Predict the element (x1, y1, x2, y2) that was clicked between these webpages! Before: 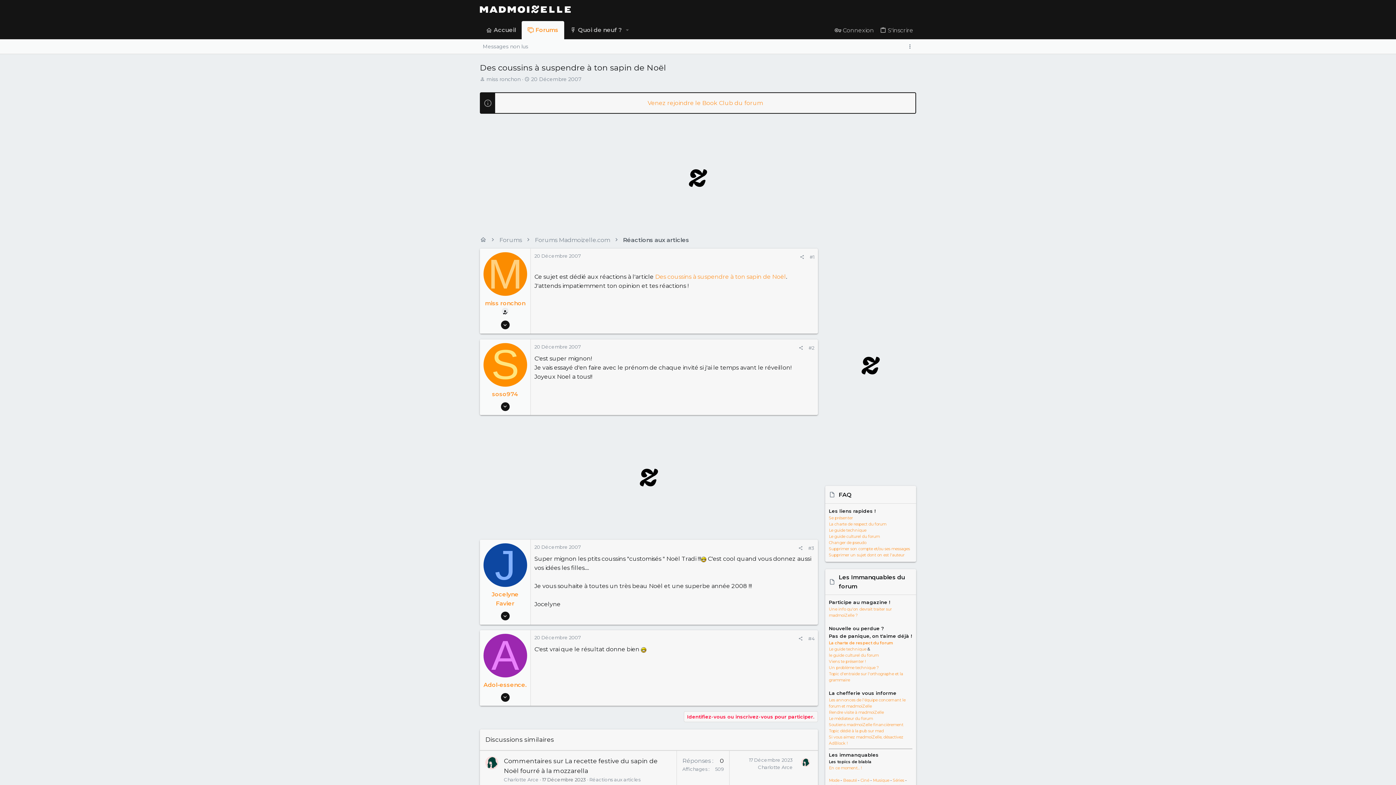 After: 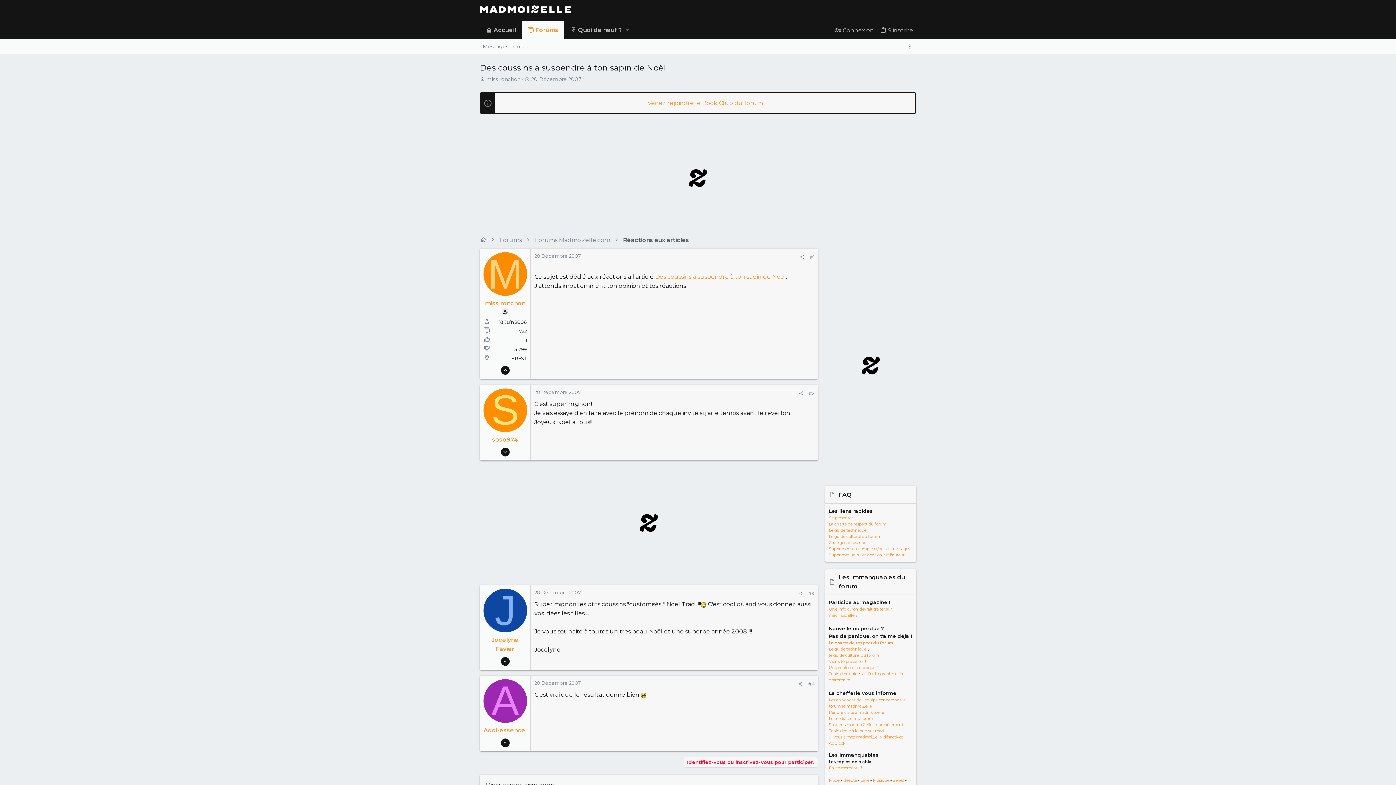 Action: bbox: (500, 320, 509, 329)